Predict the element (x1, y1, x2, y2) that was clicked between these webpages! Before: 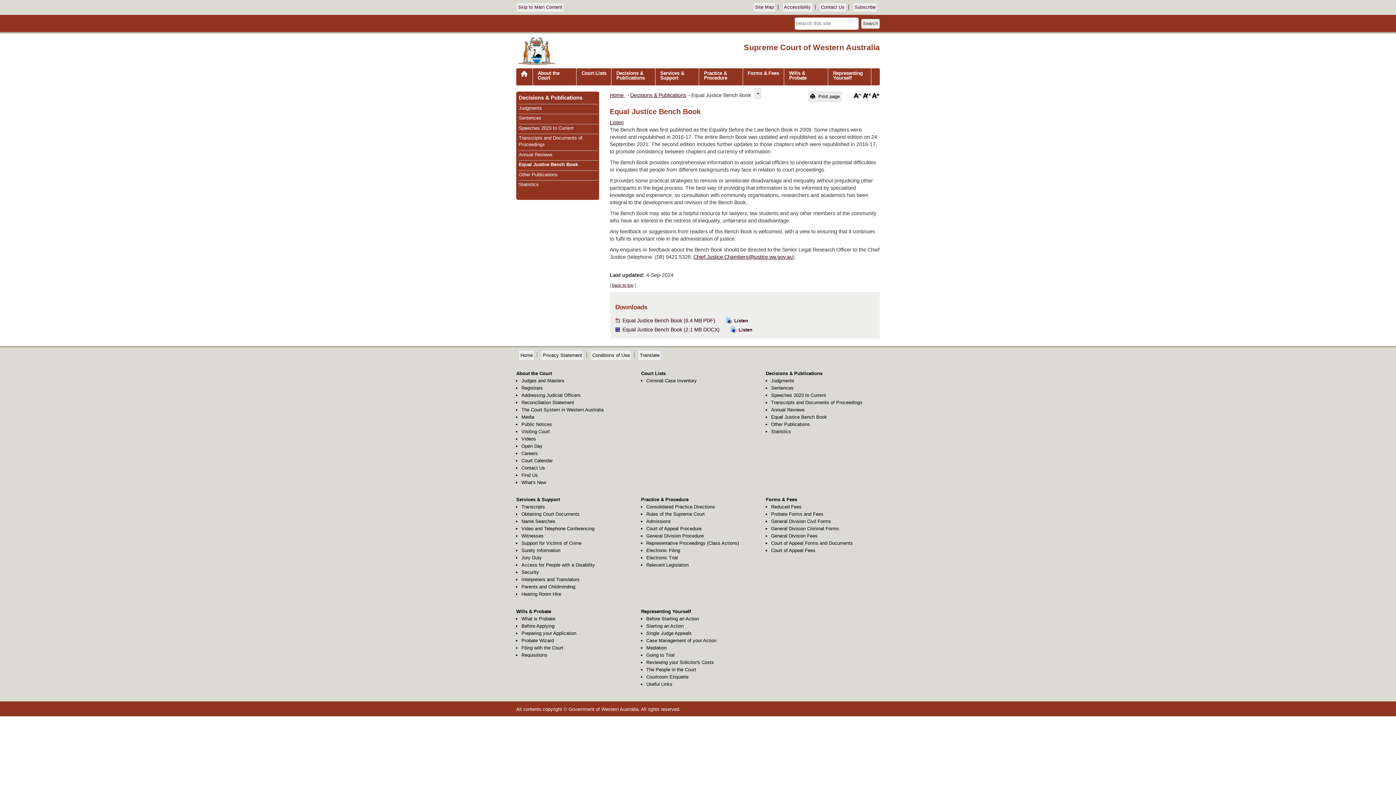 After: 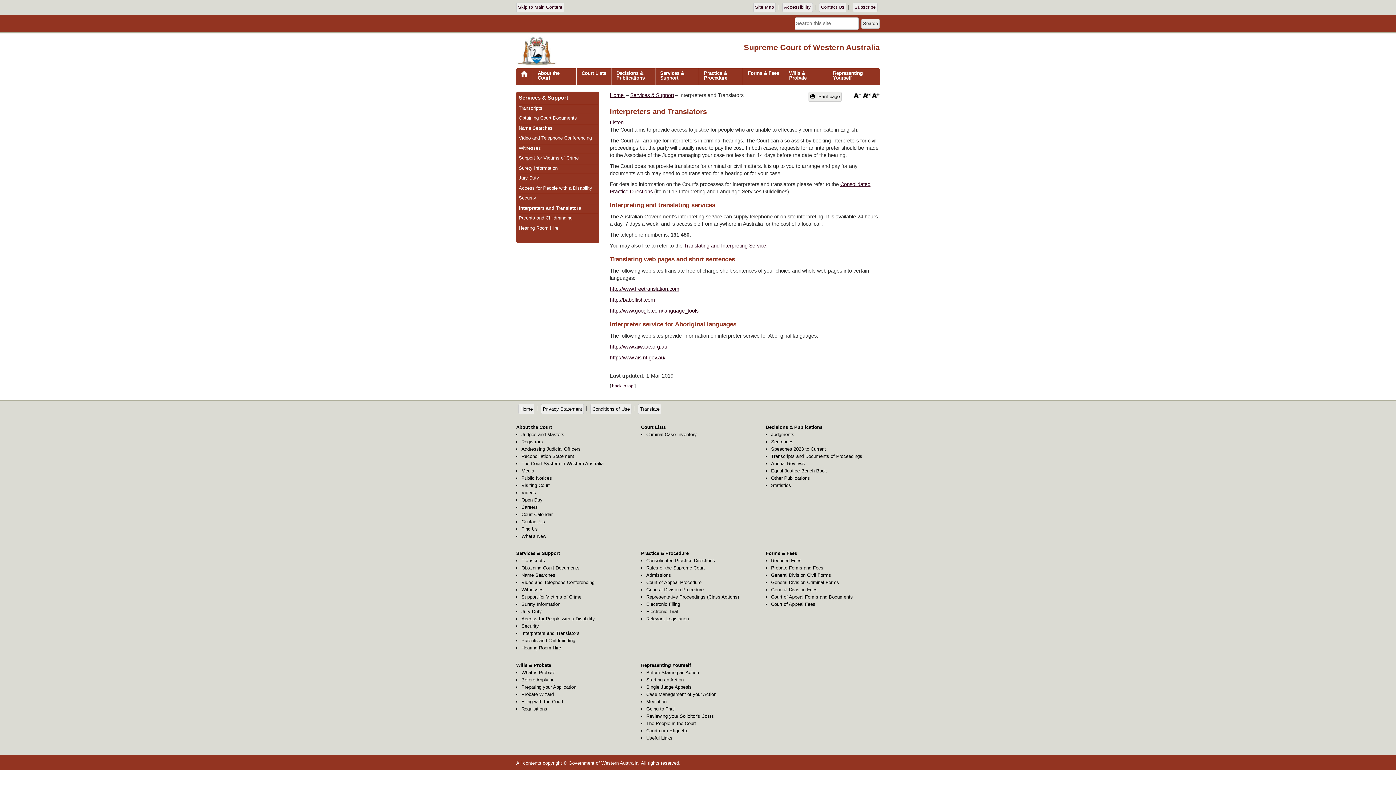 Action: bbox: (521, 577, 579, 582) label: Interpreters and Translators